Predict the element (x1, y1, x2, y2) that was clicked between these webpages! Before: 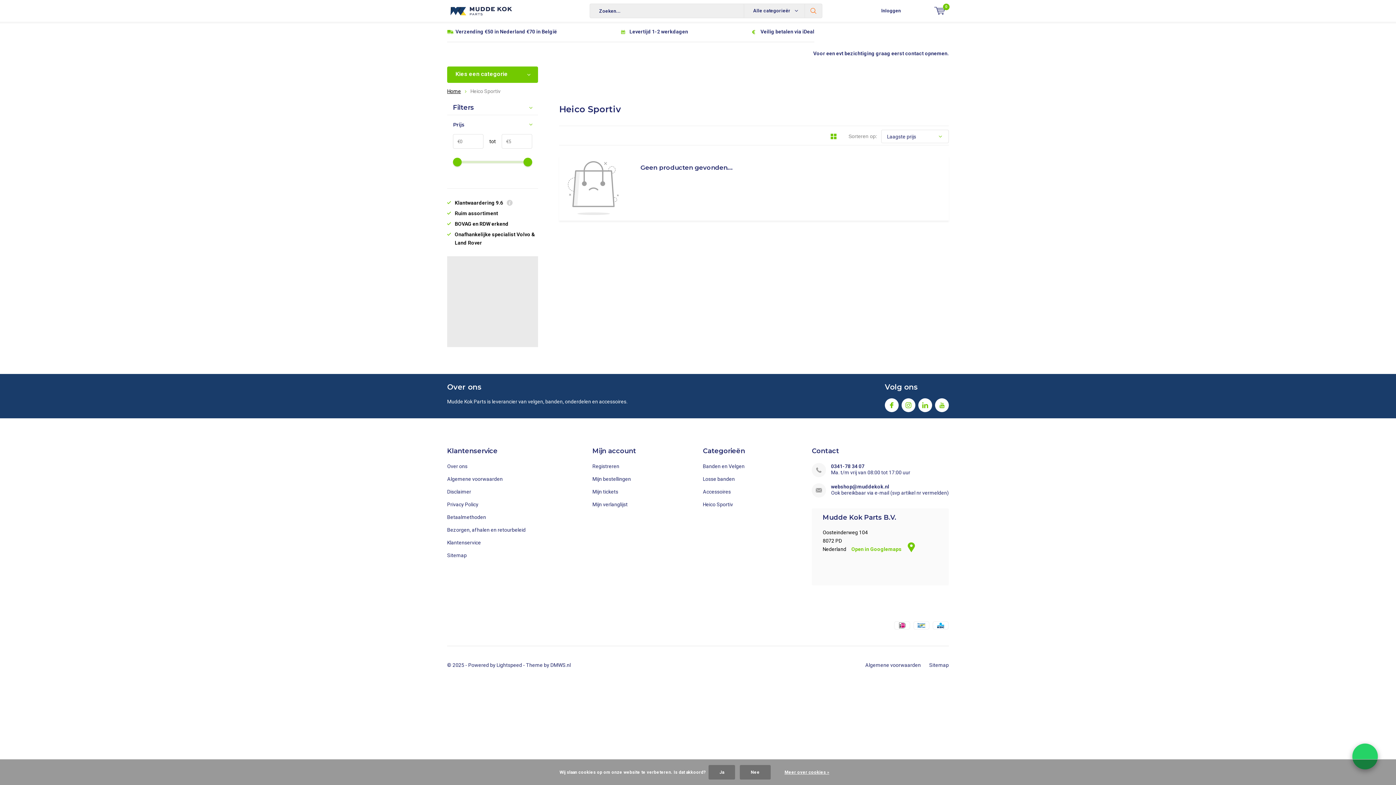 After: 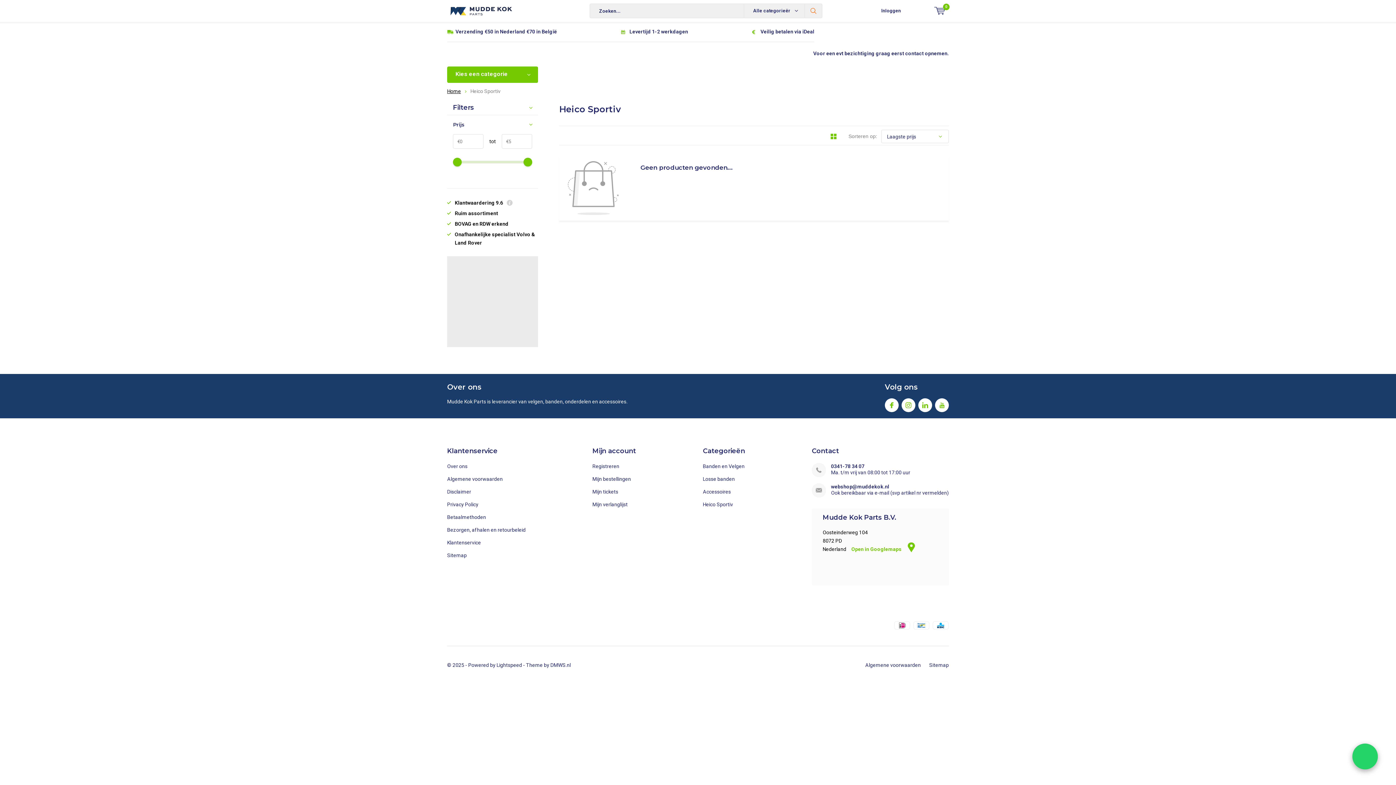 Action: bbox: (740, 765, 770, 780) label: Nee